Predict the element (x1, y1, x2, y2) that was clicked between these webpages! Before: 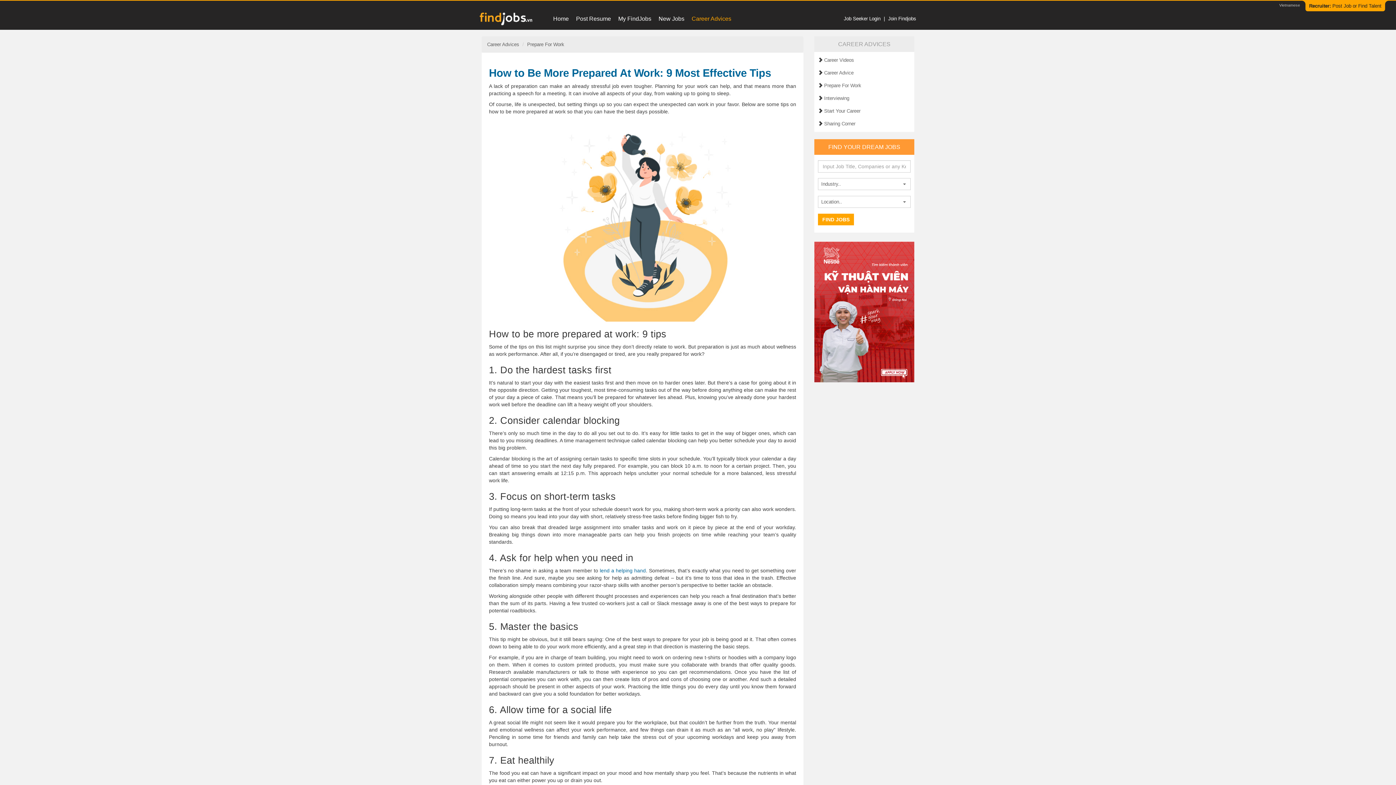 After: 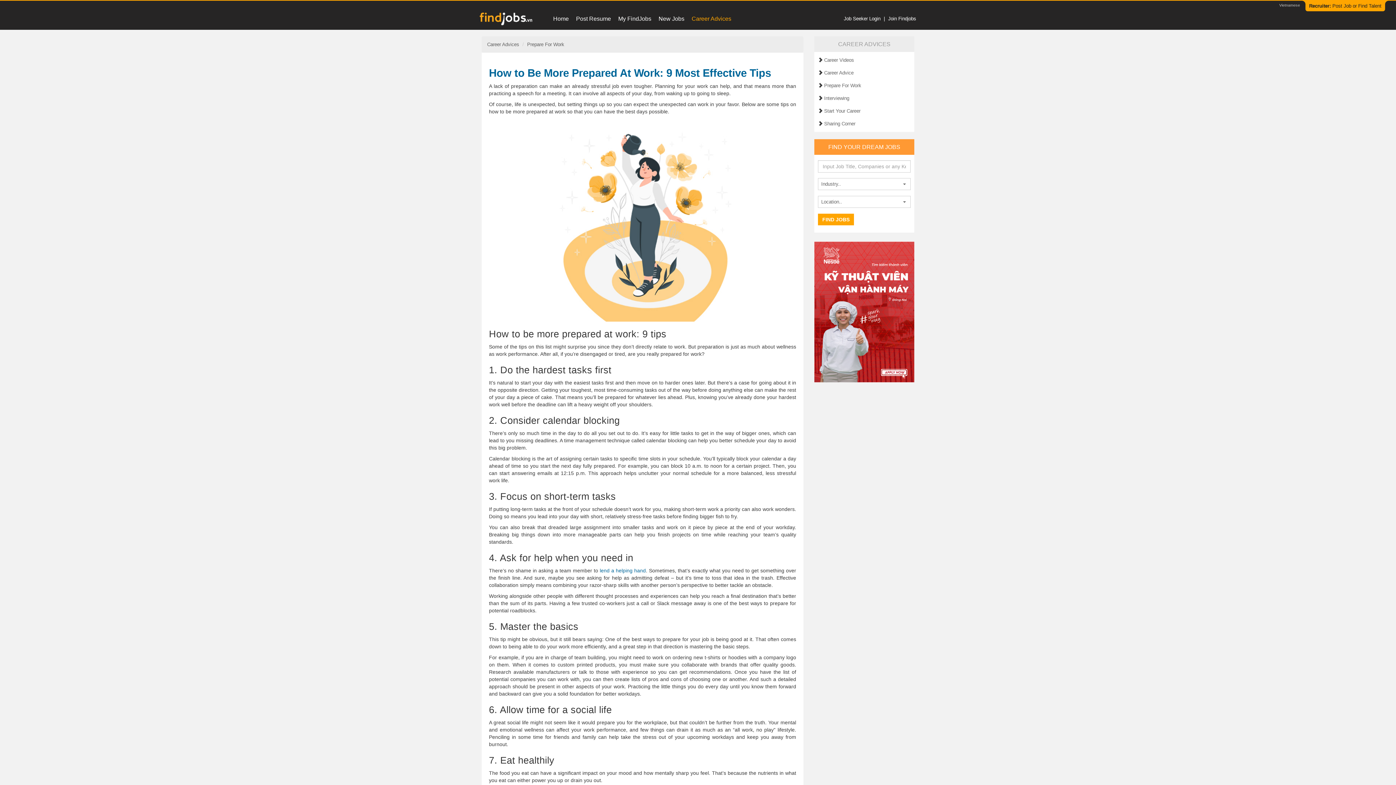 Action: bbox: (814, 309, 914, 314)